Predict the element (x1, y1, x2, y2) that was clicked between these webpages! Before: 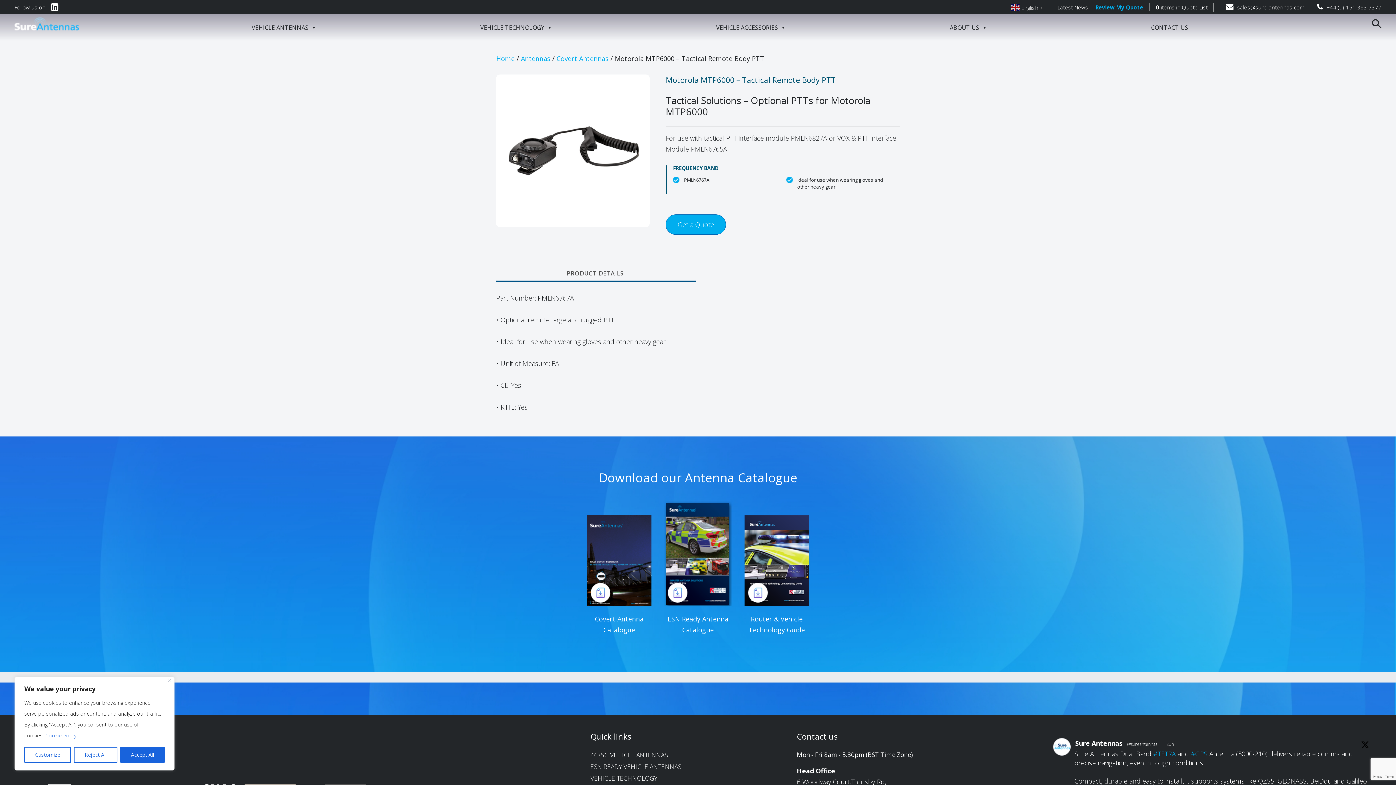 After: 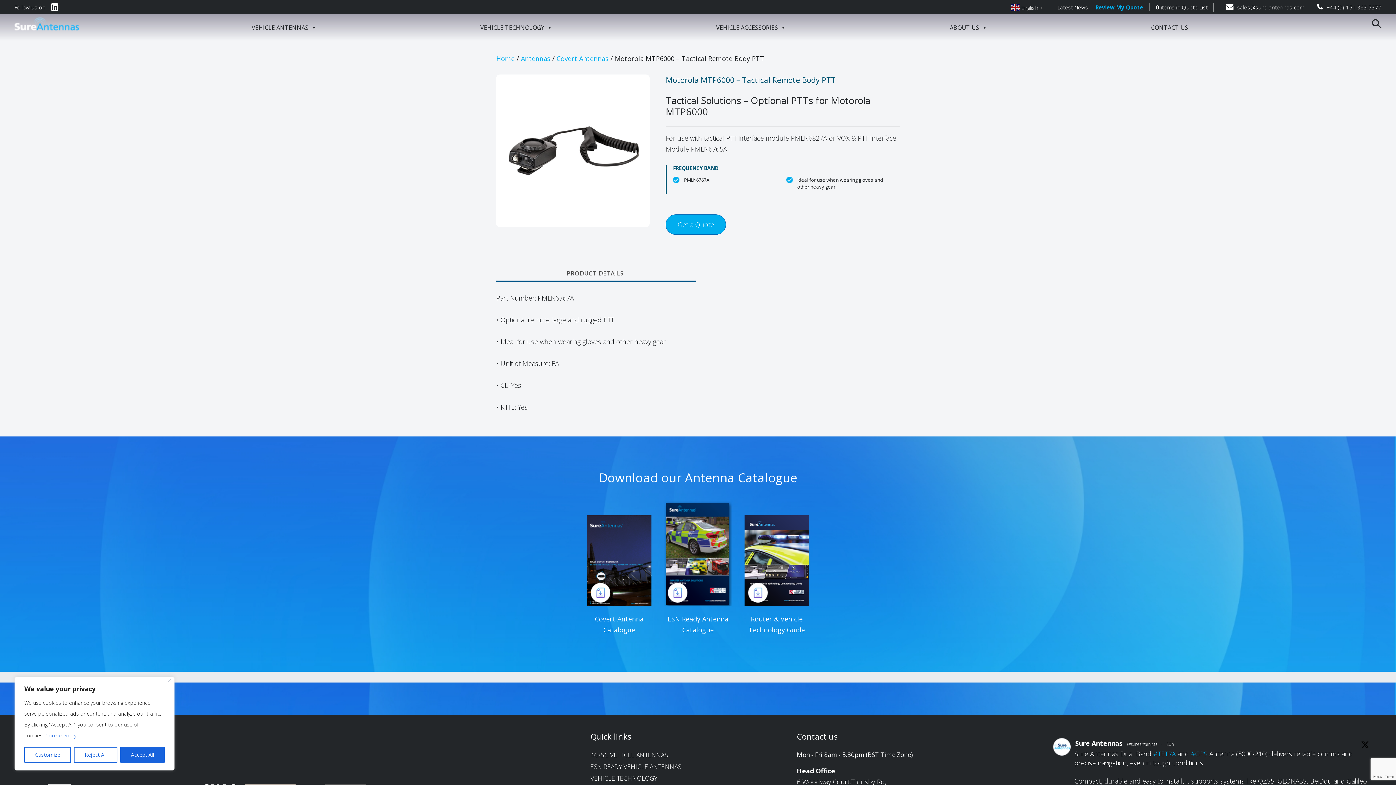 Action: bbox: (566, 266, 624, 280) label: PRODUCT DETAILS